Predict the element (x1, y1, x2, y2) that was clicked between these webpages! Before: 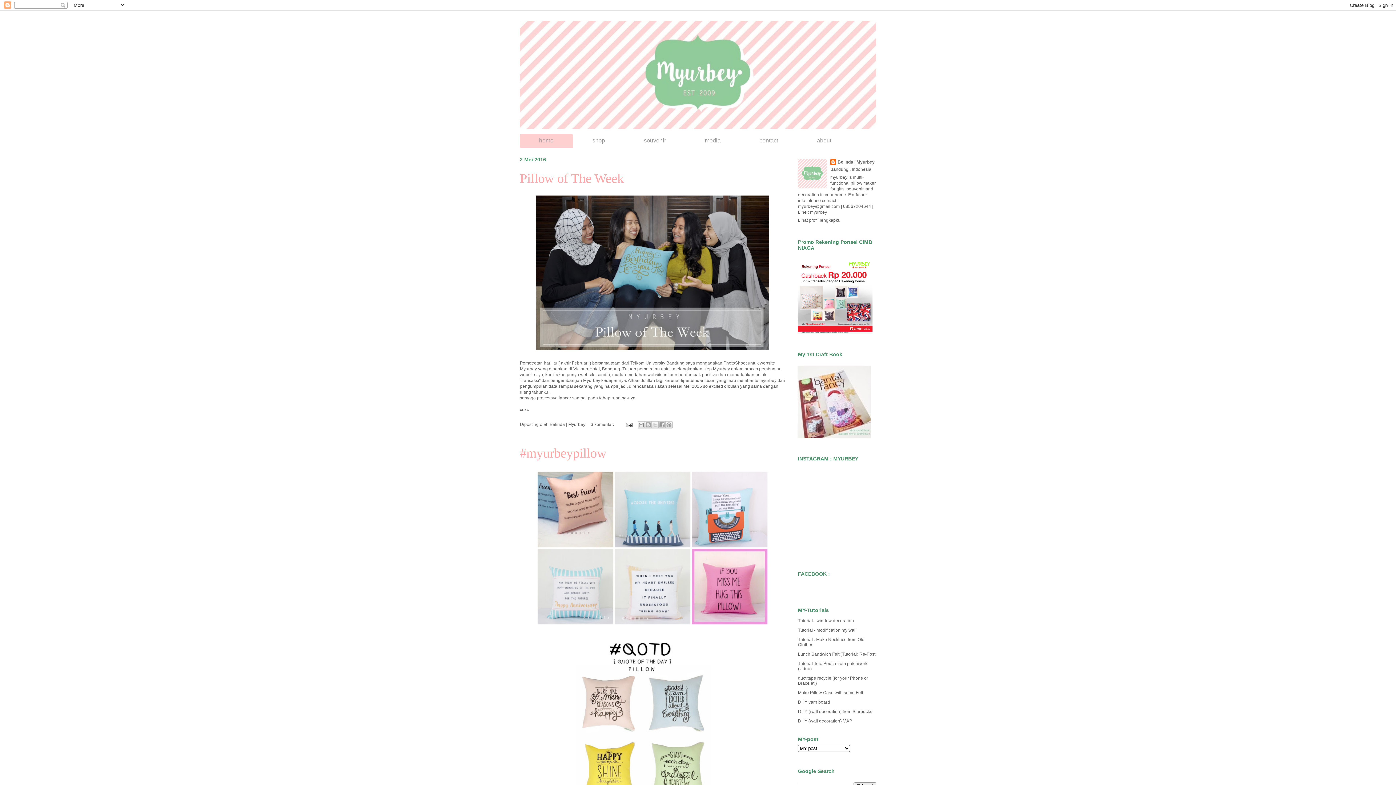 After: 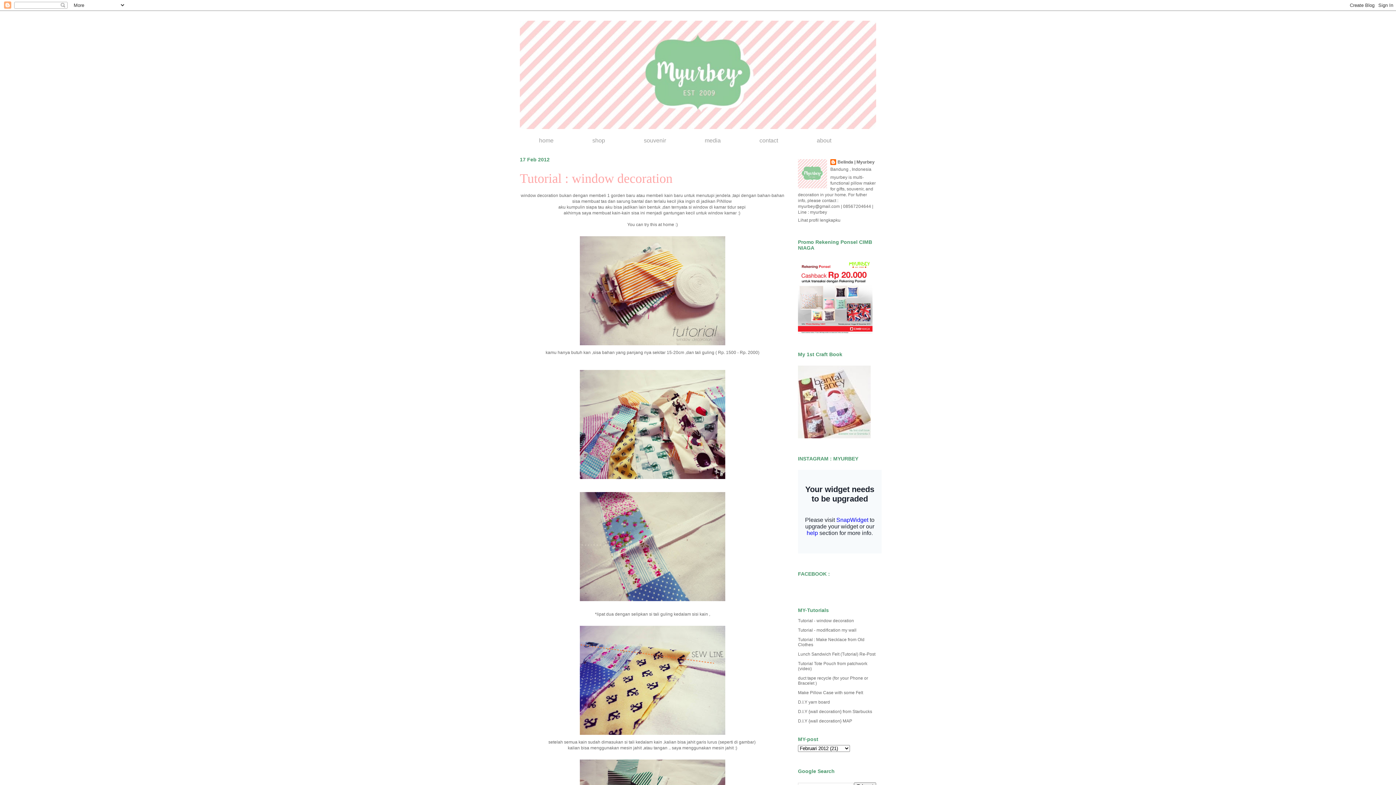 Action: bbox: (798, 618, 854, 623) label: Tutorial - window decoration